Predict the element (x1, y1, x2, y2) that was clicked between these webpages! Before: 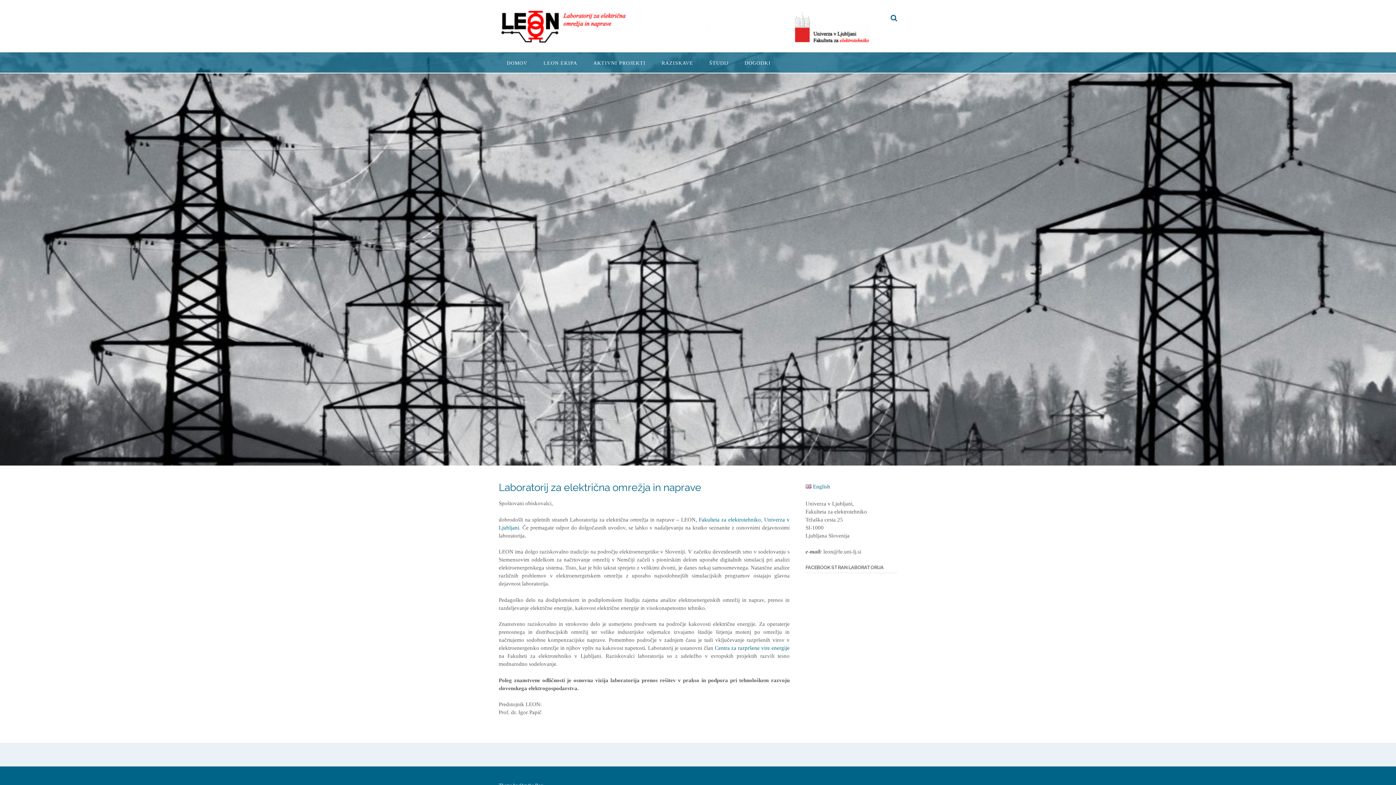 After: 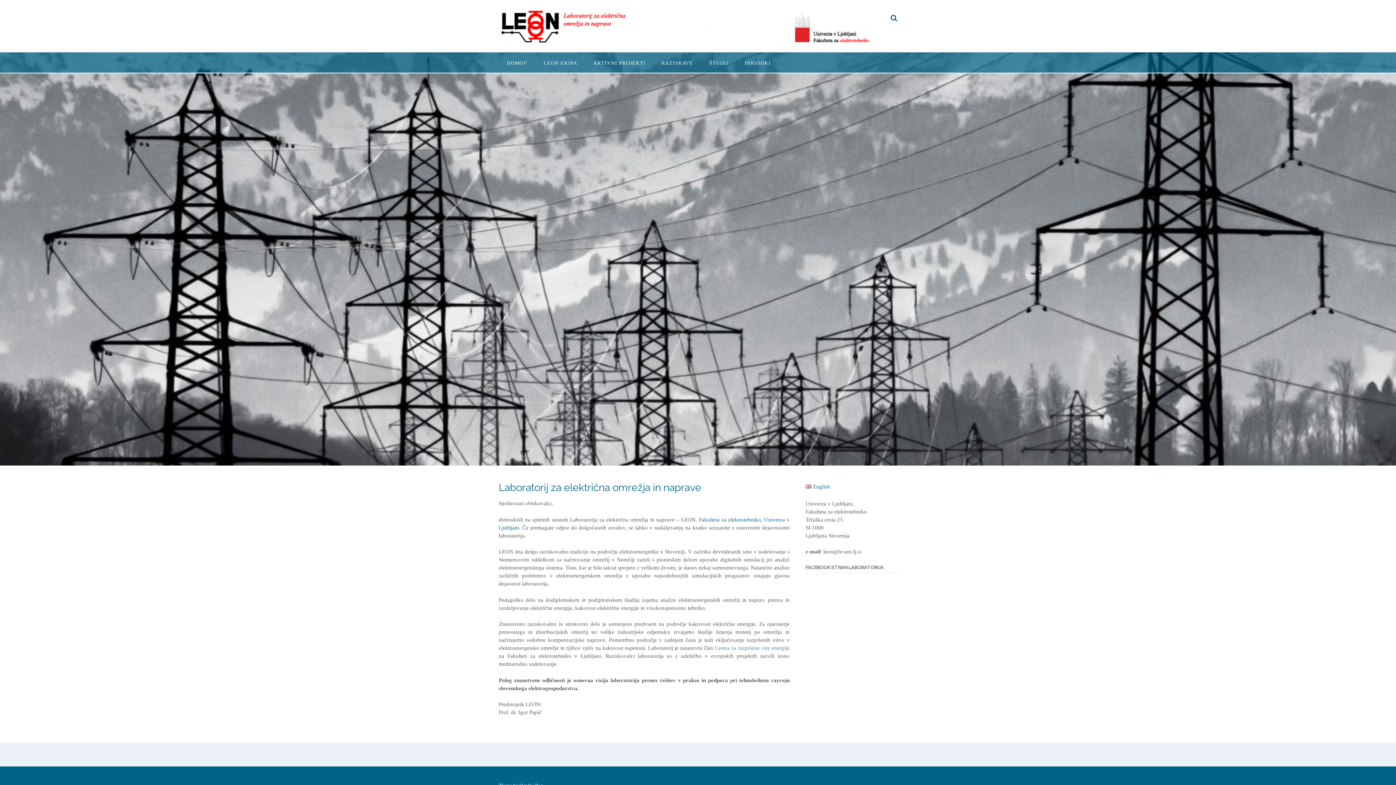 Action: label: Centra za razpršene vire energije bbox: (715, 645, 789, 651)